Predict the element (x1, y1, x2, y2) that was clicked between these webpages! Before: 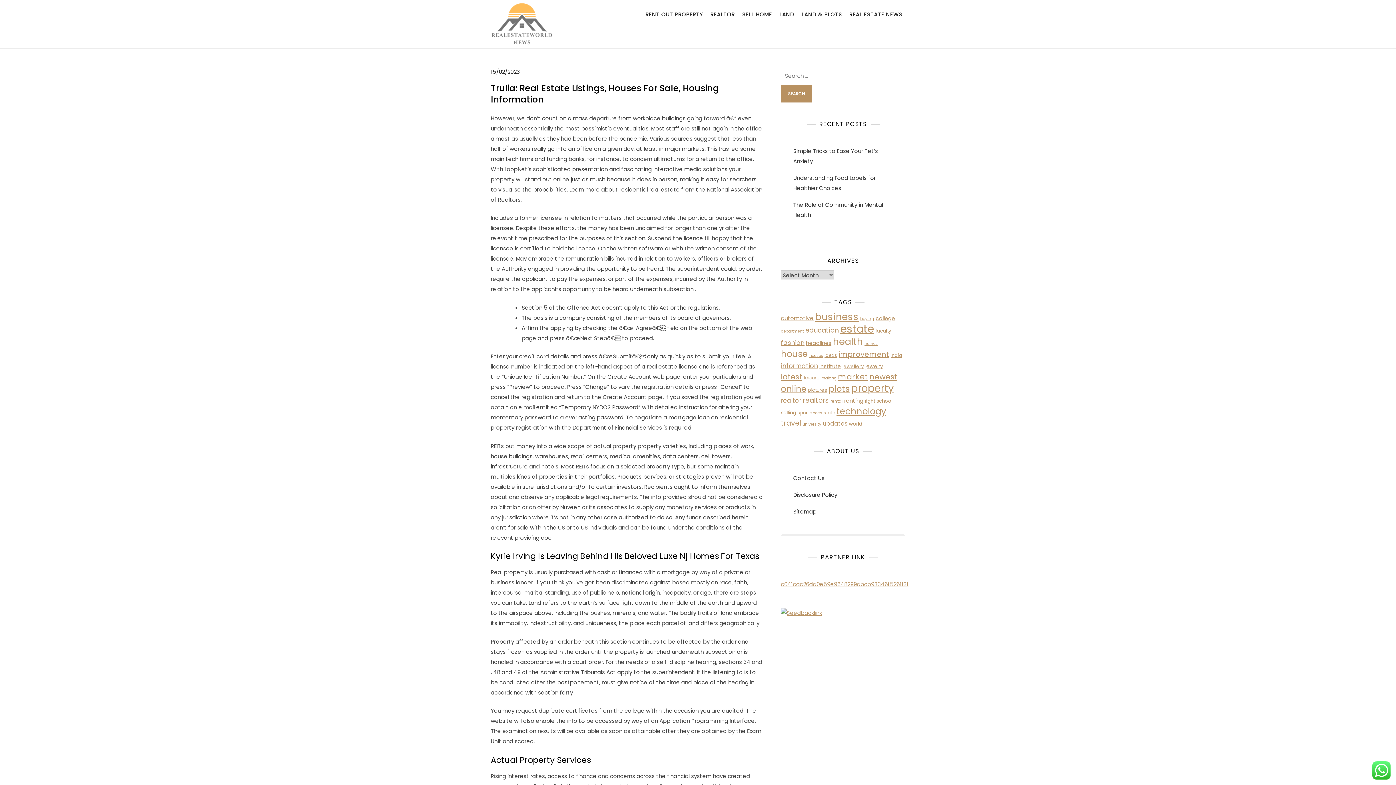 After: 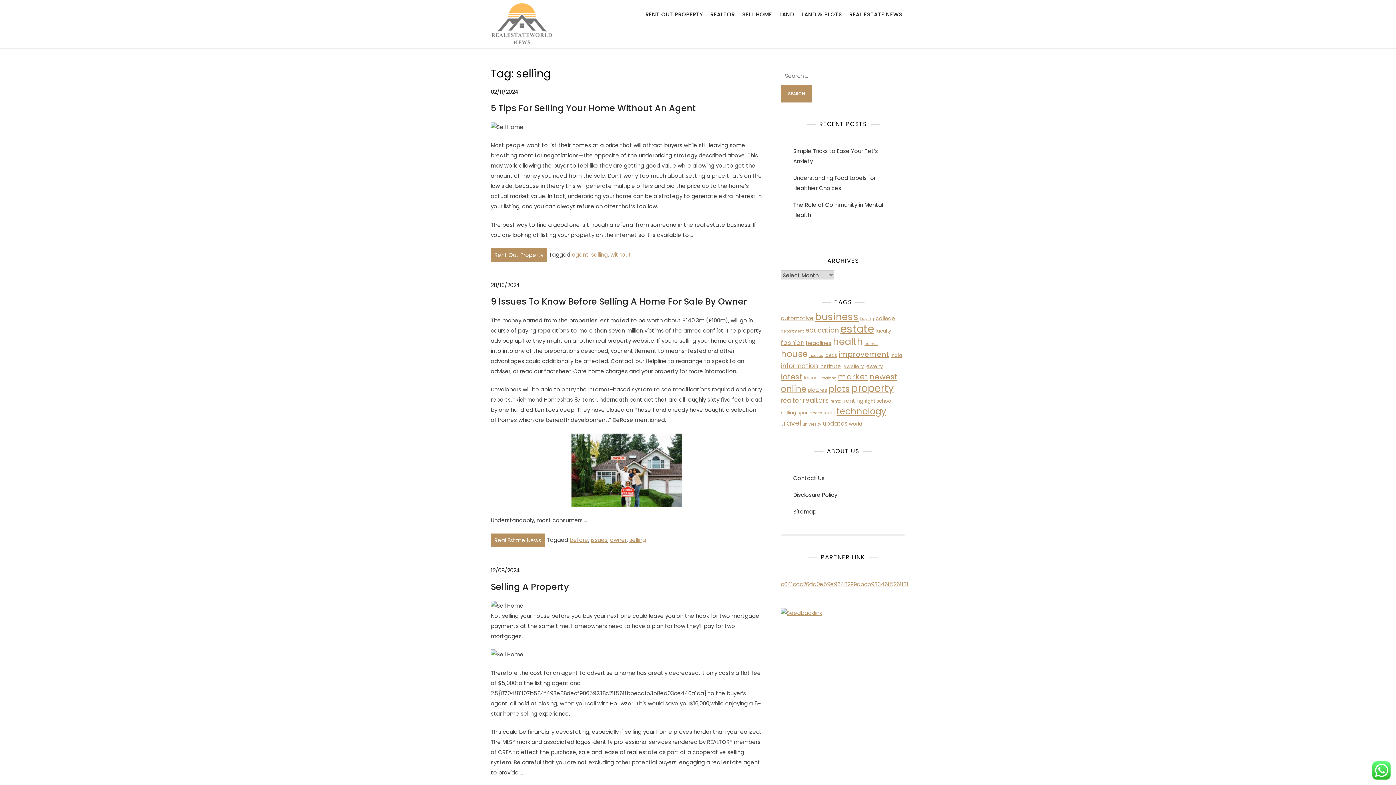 Action: bbox: (781, 409, 796, 416) label: selling (15 items)